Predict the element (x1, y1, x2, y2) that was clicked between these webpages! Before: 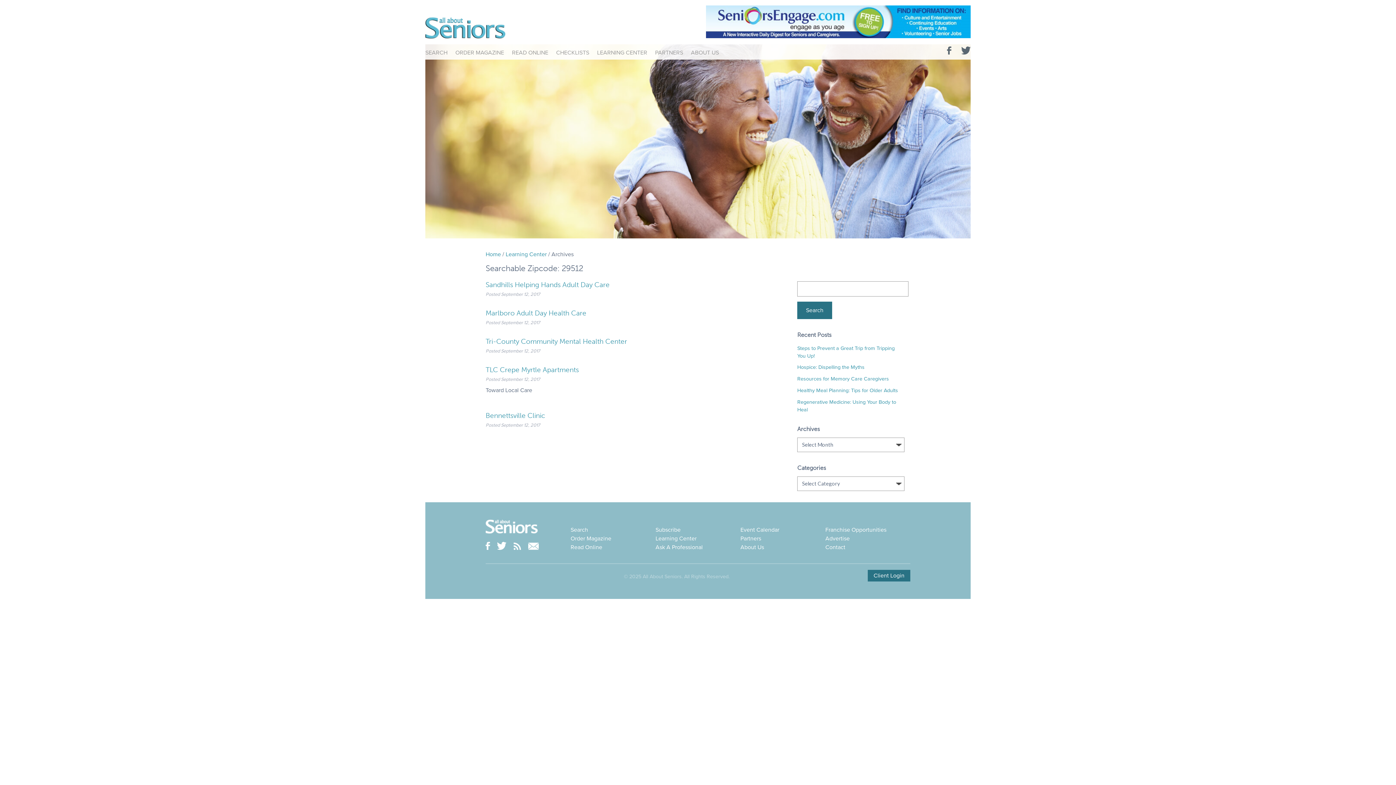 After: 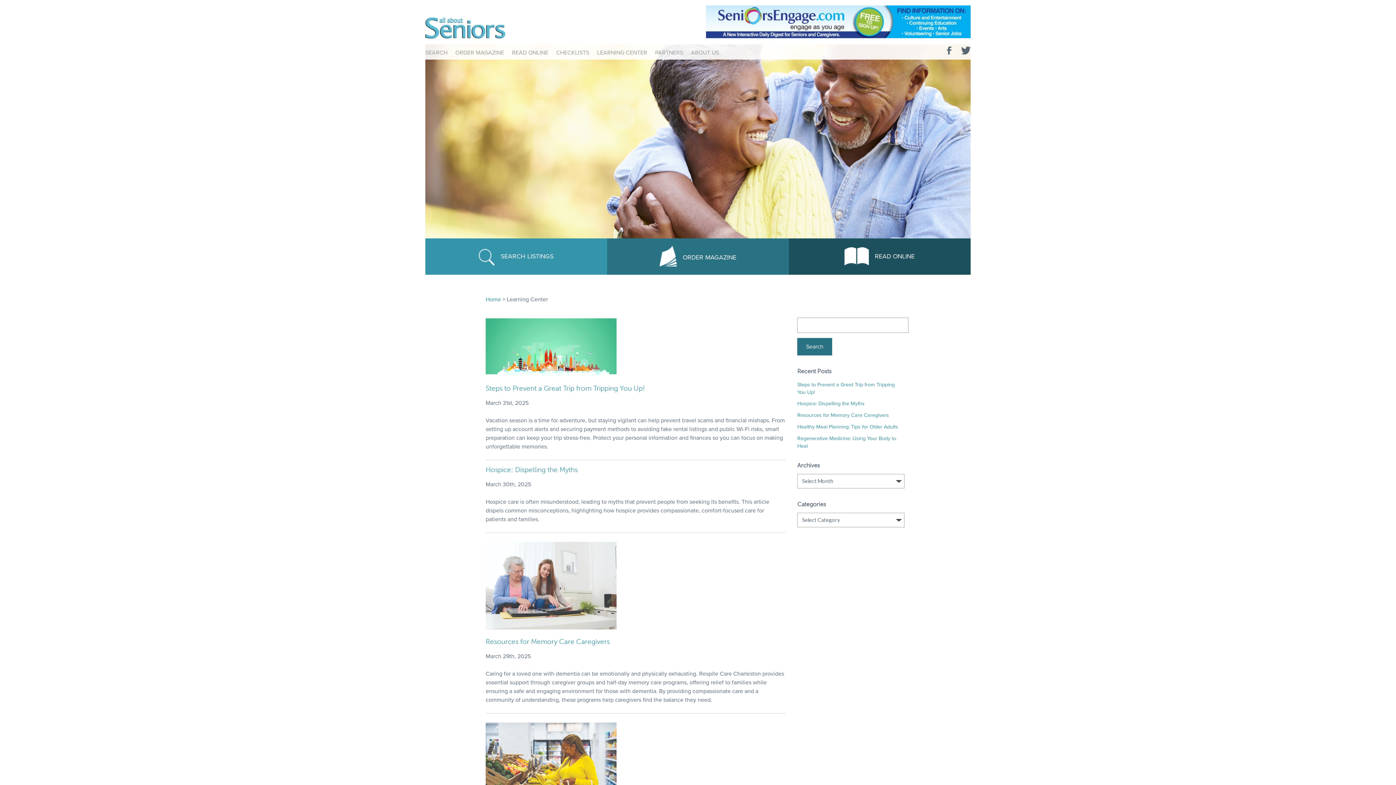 Action: bbox: (655, 535, 696, 542) label: Learning Center